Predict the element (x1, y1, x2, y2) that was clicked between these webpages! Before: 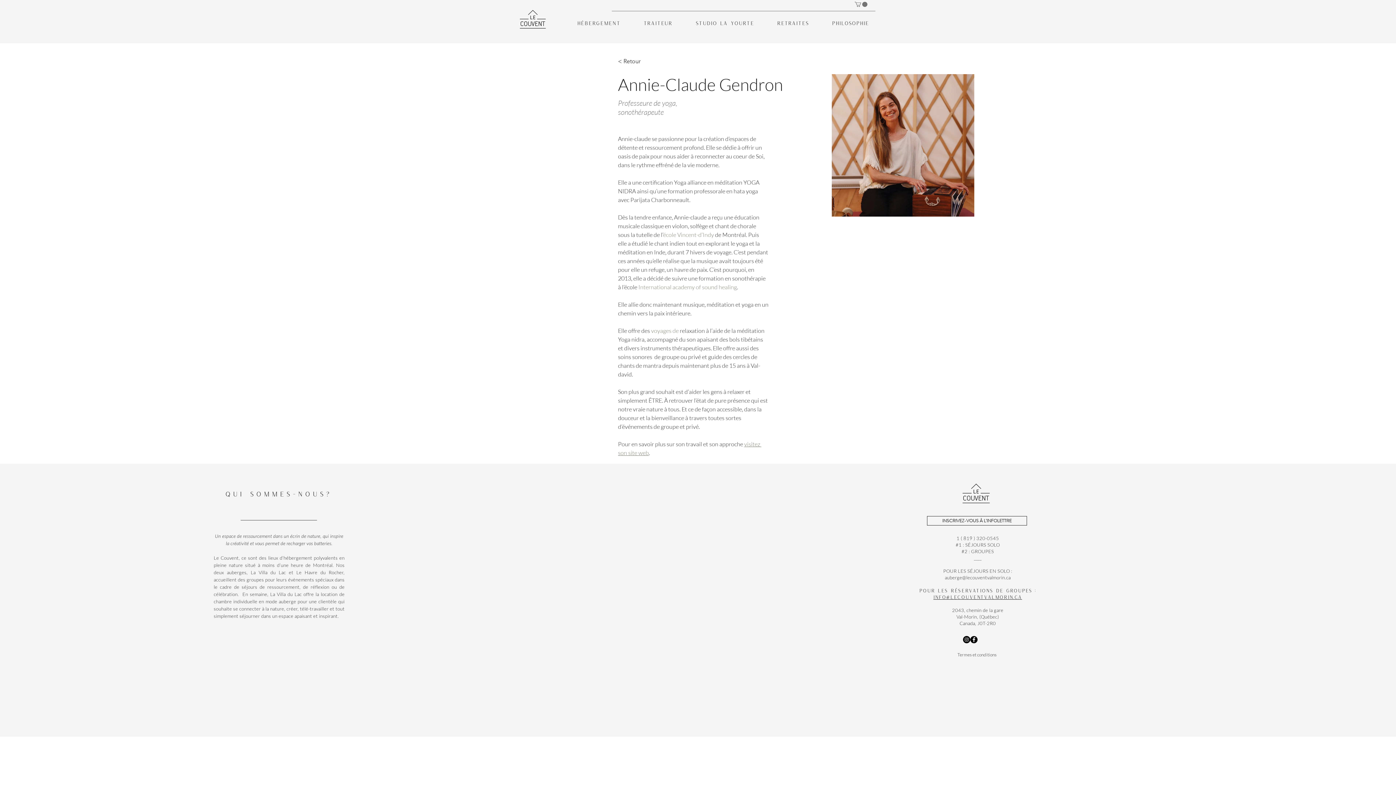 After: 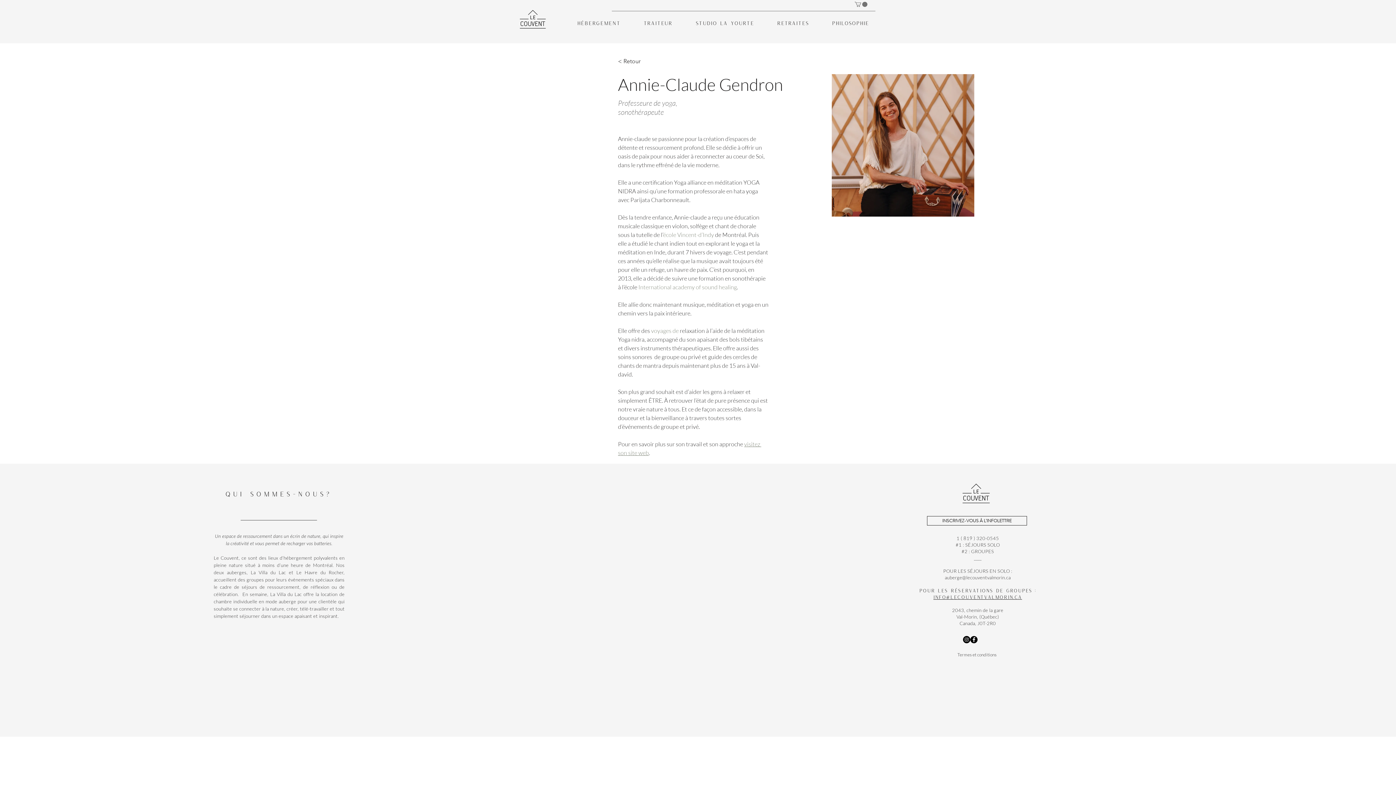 Action: label: Facebook bbox: (970, 636, 977, 643)